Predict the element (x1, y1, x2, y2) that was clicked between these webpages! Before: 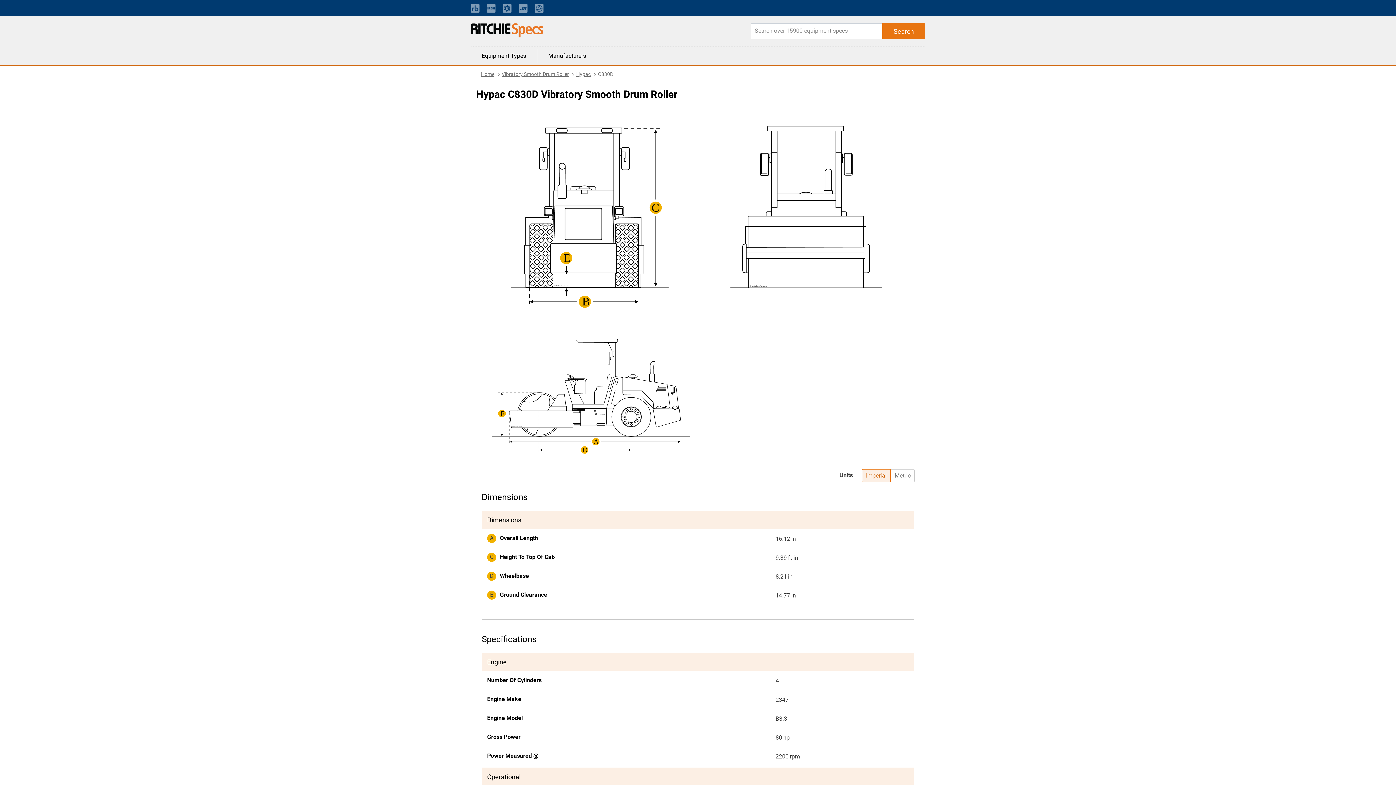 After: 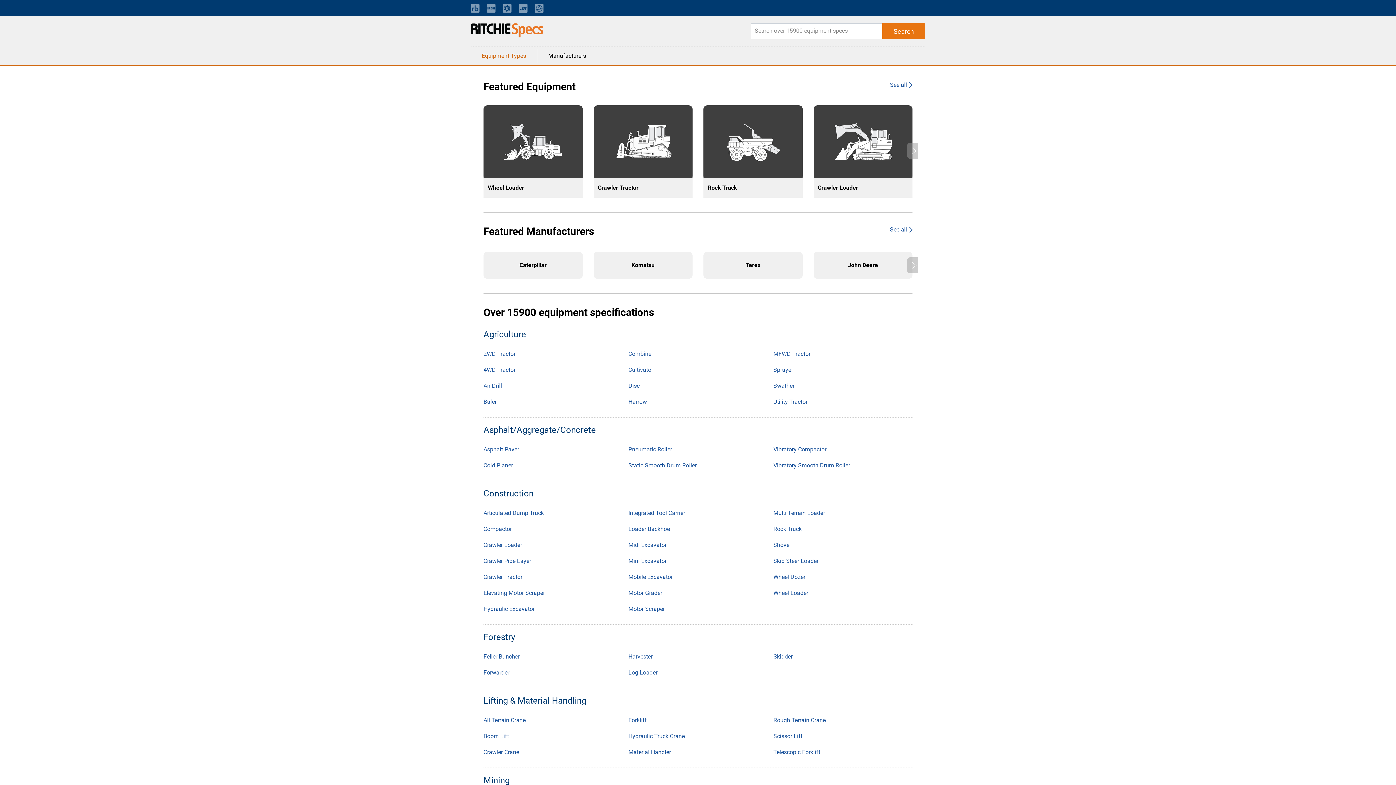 Action: bbox: (470, 48, 537, 63) label: Equipment Types